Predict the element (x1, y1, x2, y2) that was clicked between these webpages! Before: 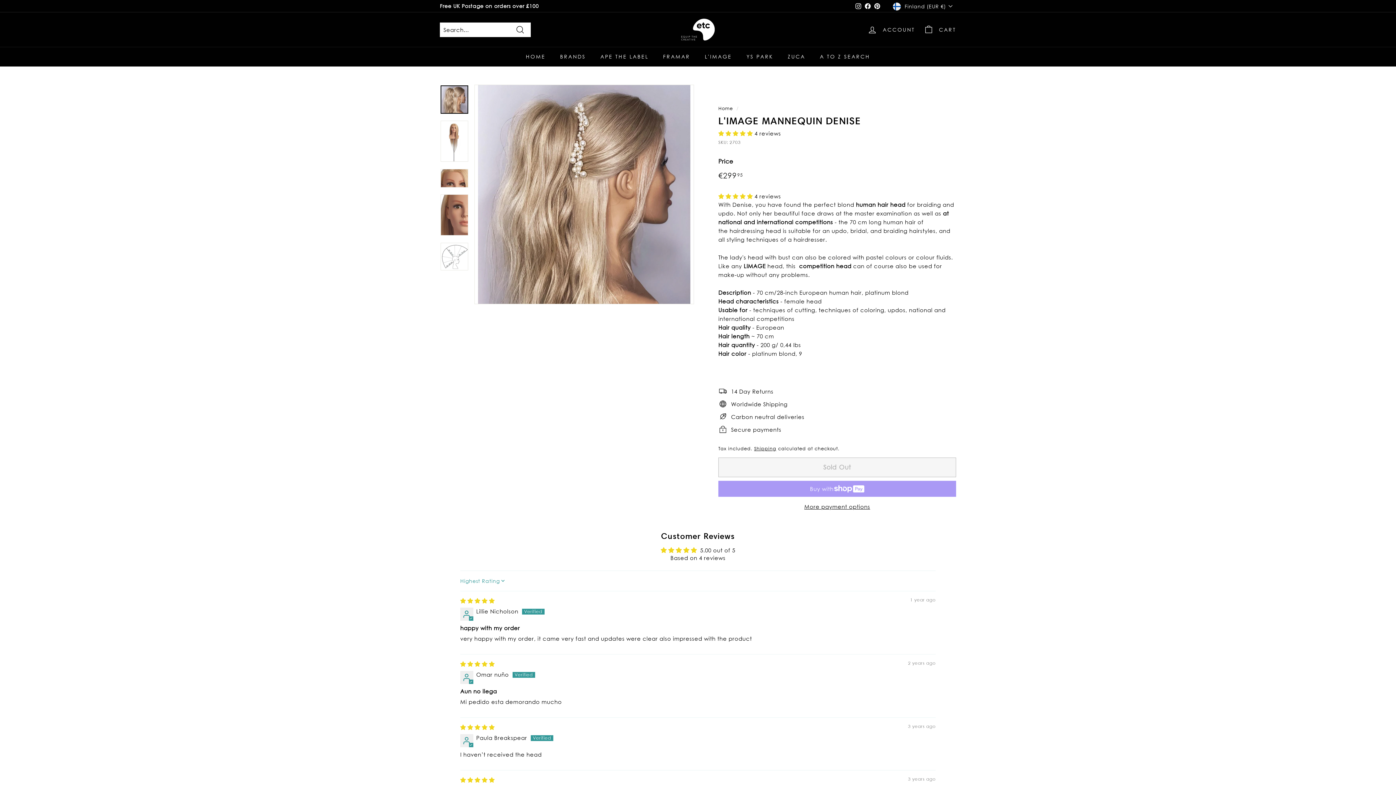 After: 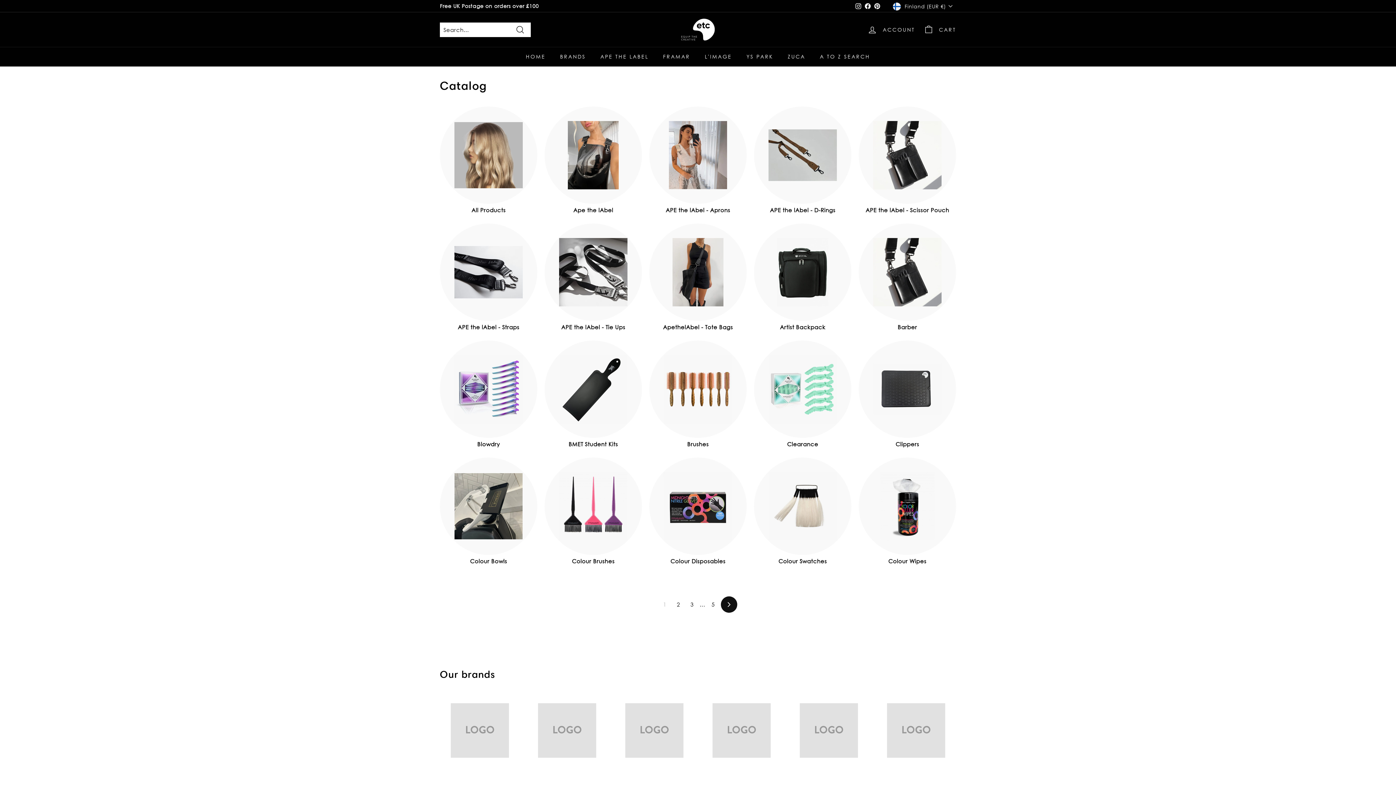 Action: bbox: (812, 46, 877, 66) label: A TO Z SEARCH